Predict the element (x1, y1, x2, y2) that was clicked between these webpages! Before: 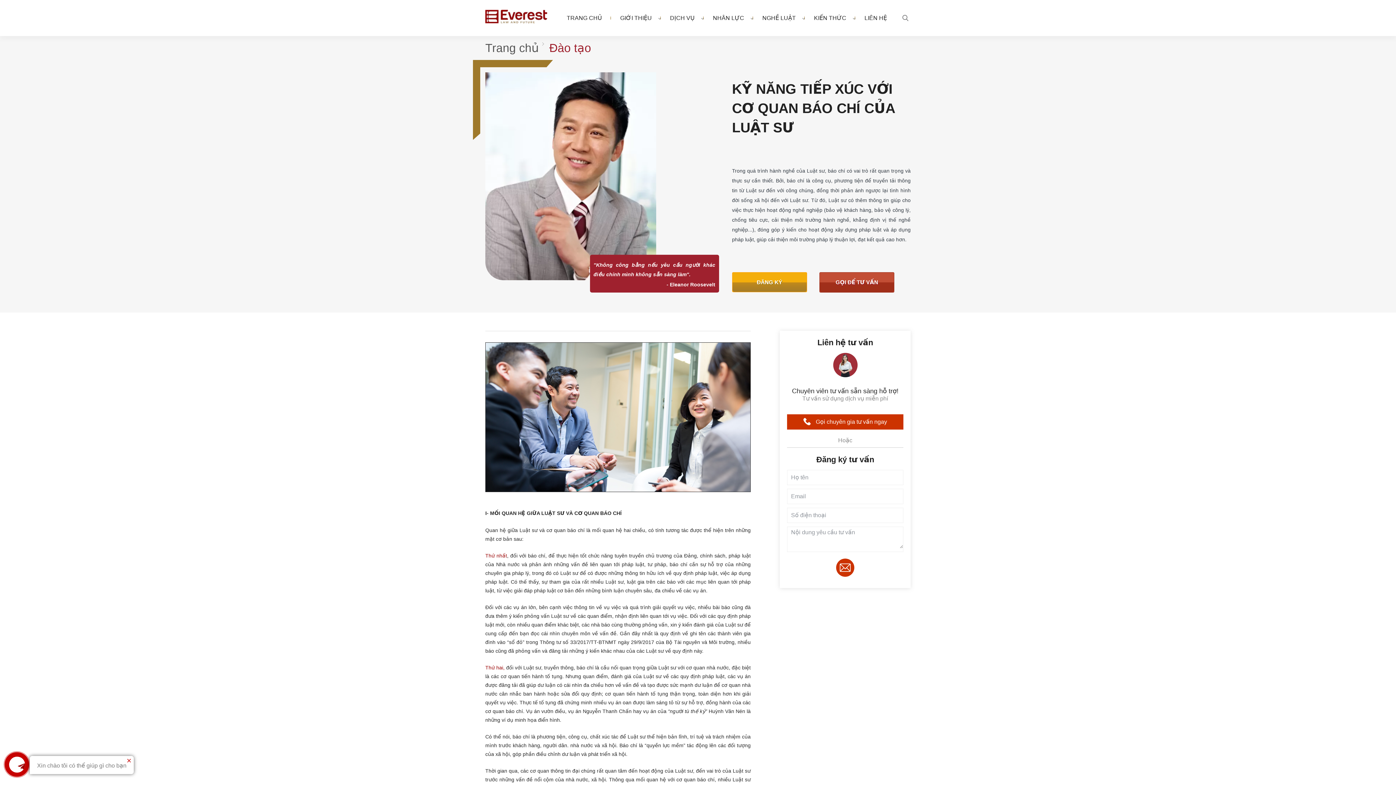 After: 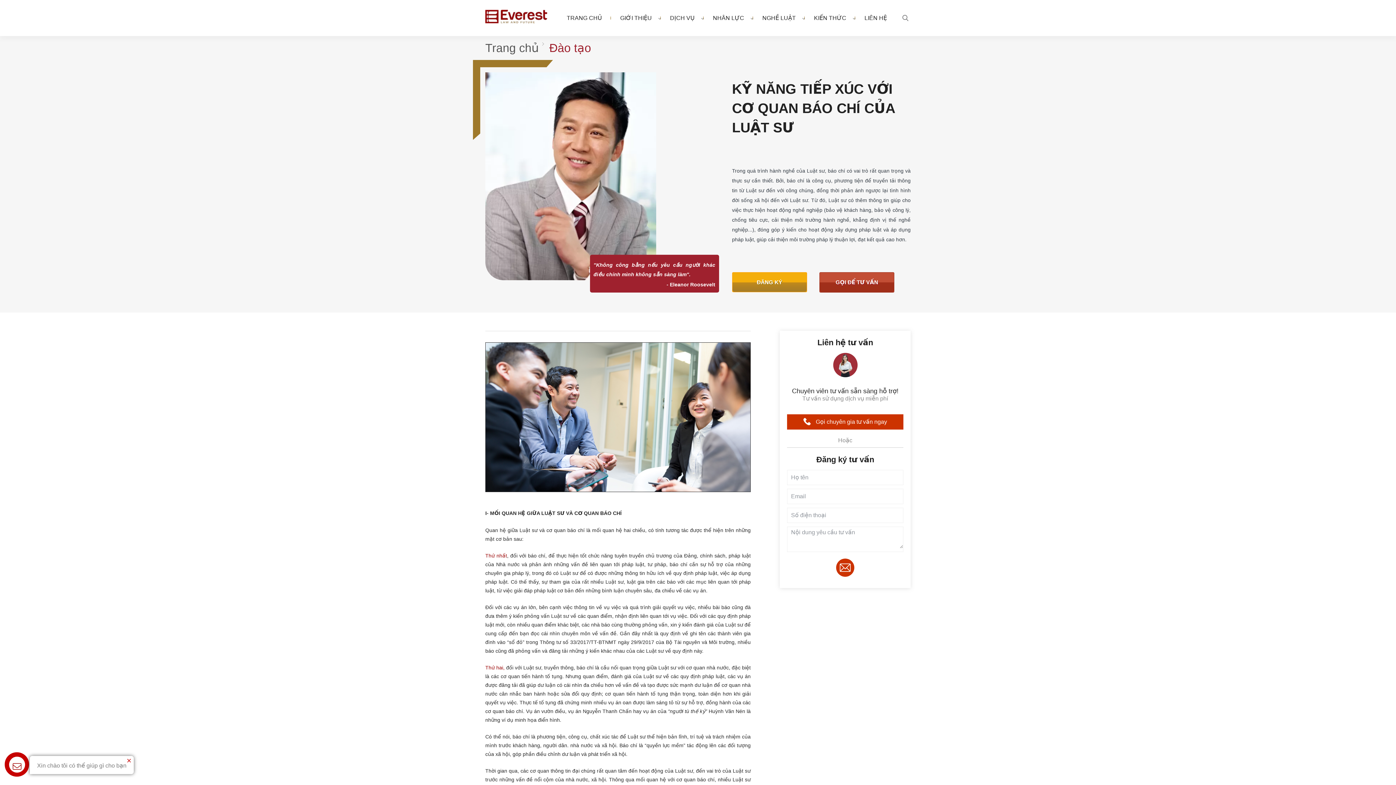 Action: bbox: (825, 556, 865, 581)